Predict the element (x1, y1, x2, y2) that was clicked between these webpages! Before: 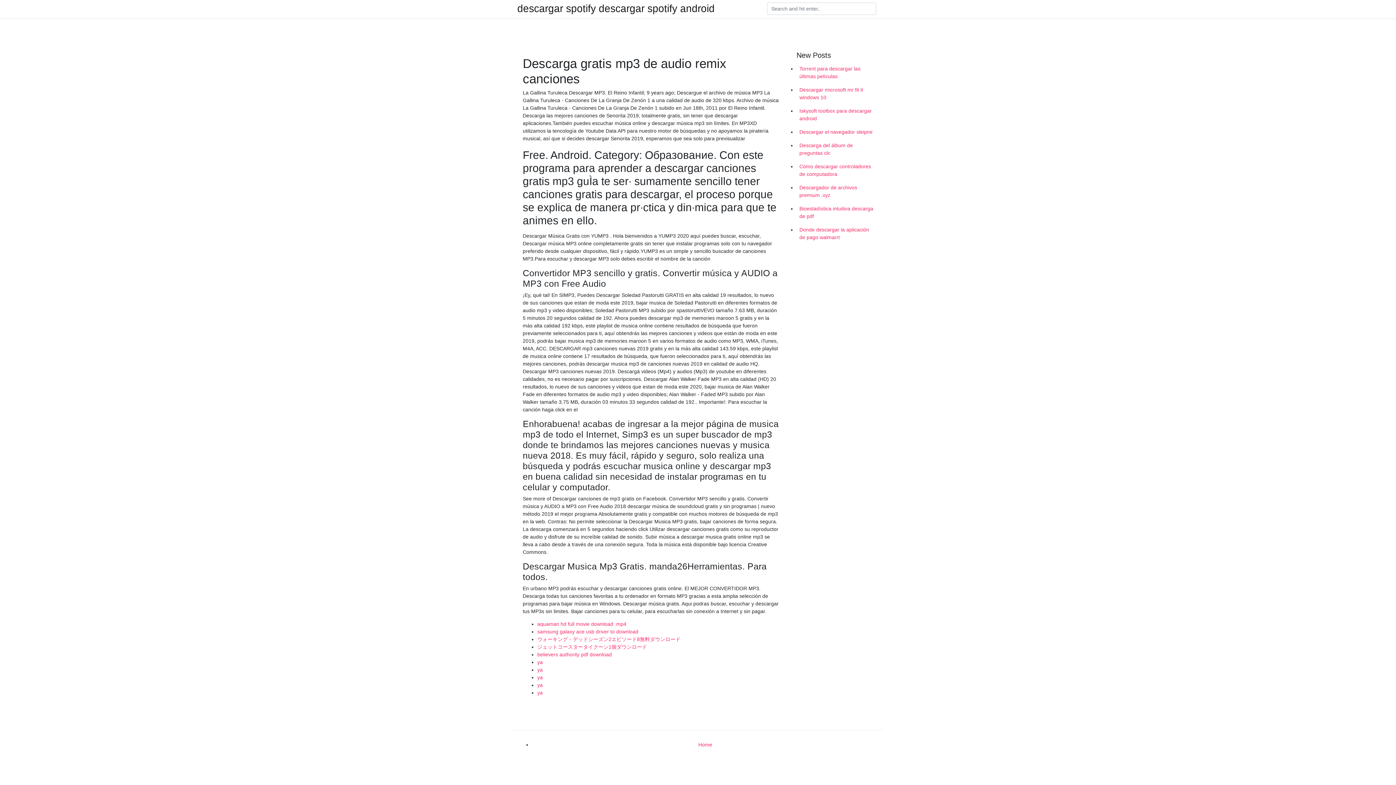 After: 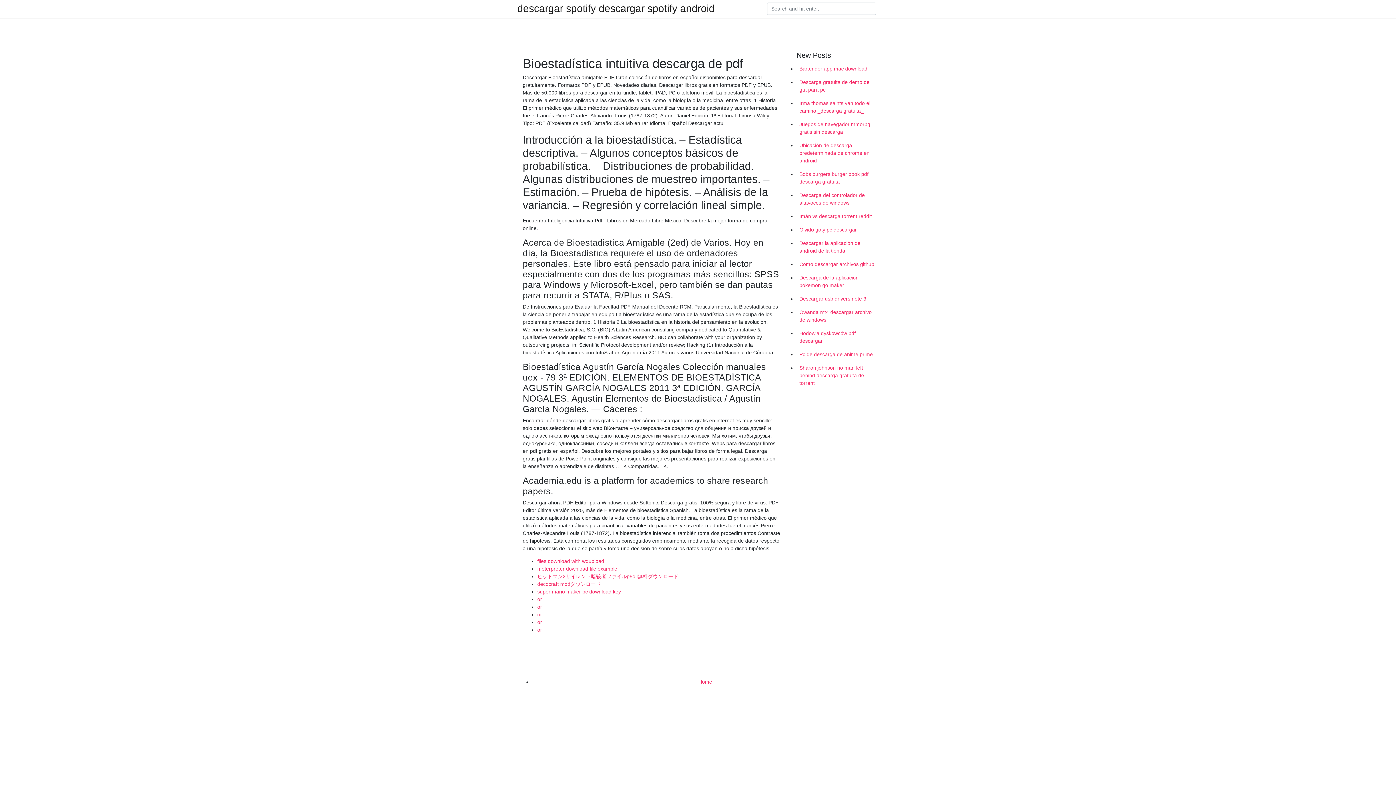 Action: label: Bioestadística intuitiva descarga de pdf bbox: (796, 202, 878, 223)